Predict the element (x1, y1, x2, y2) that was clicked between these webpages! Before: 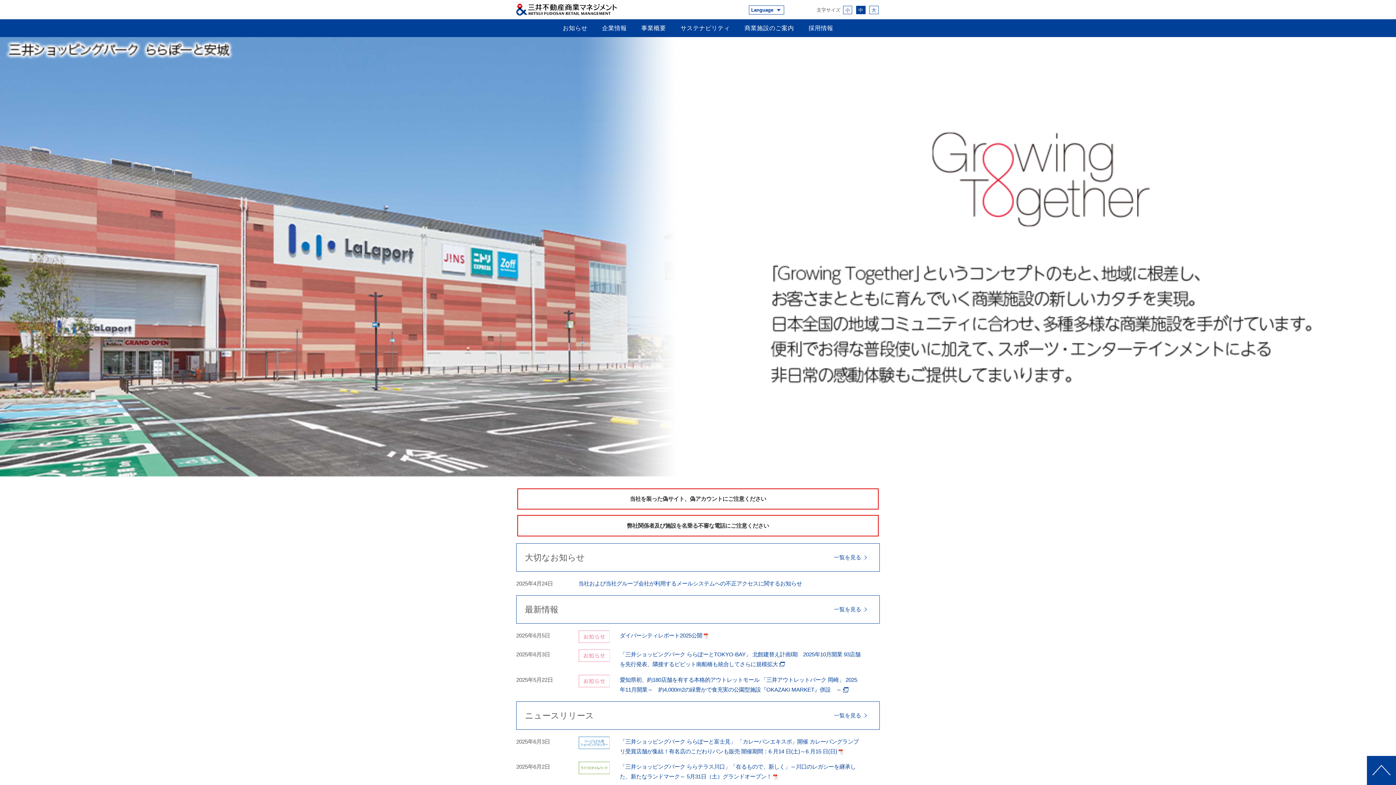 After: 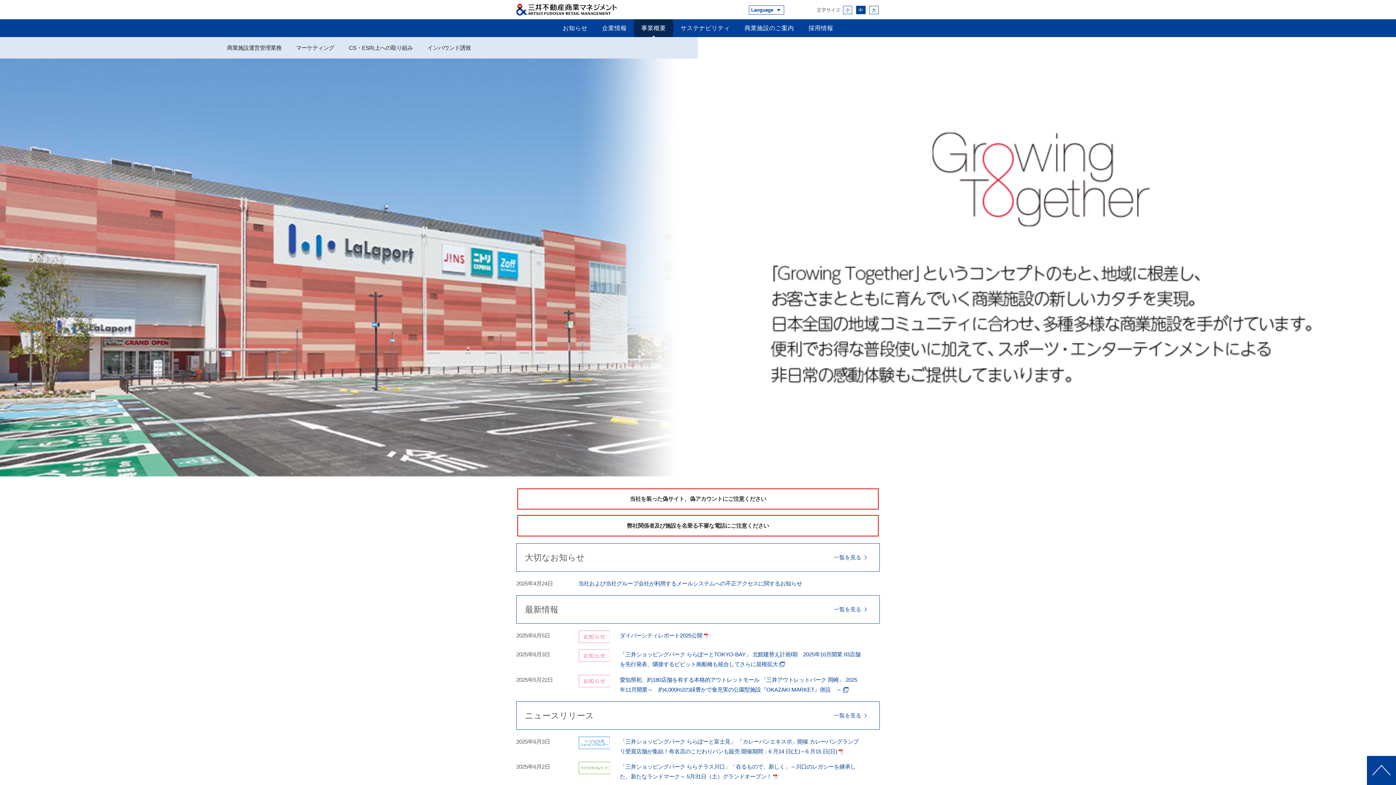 Action: label: 事業概要 bbox: (634, 19, 673, 37)